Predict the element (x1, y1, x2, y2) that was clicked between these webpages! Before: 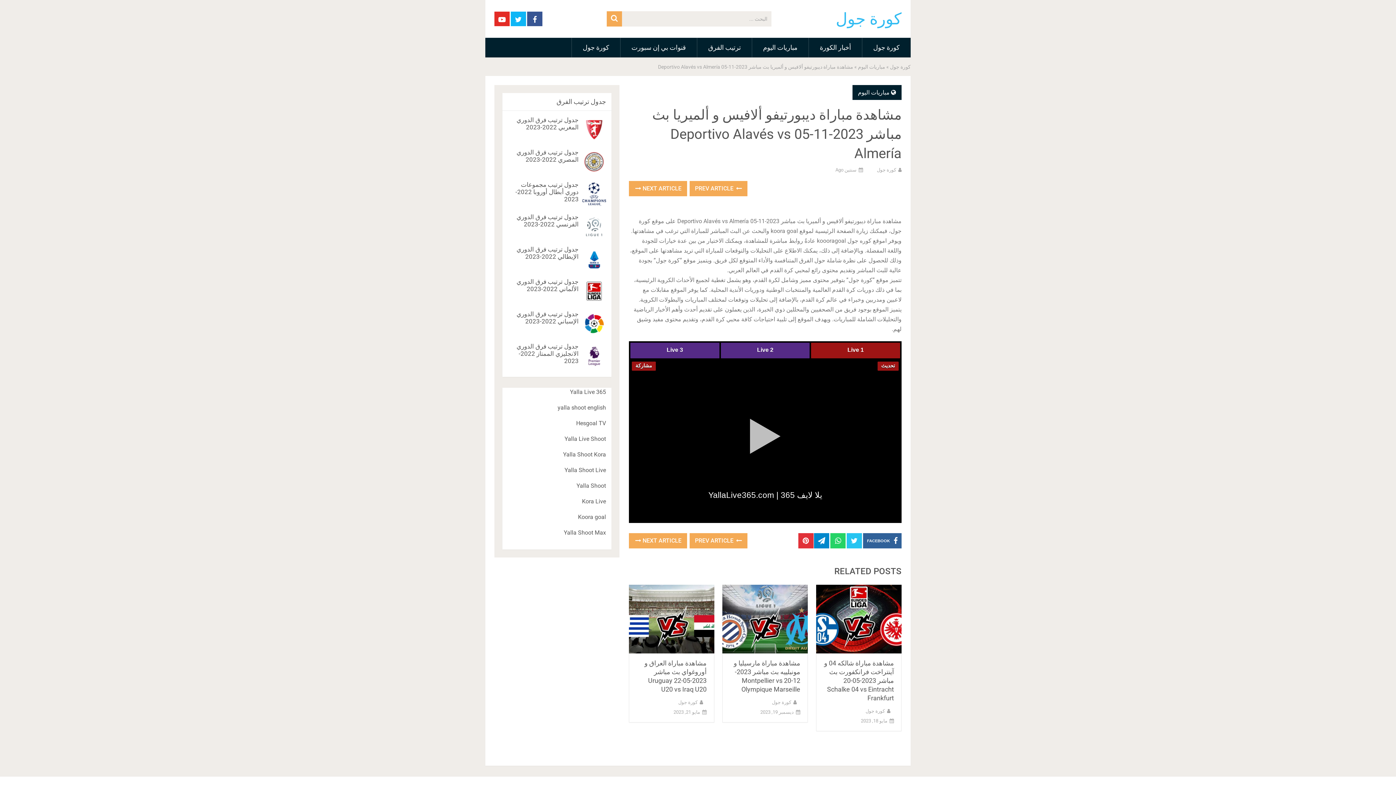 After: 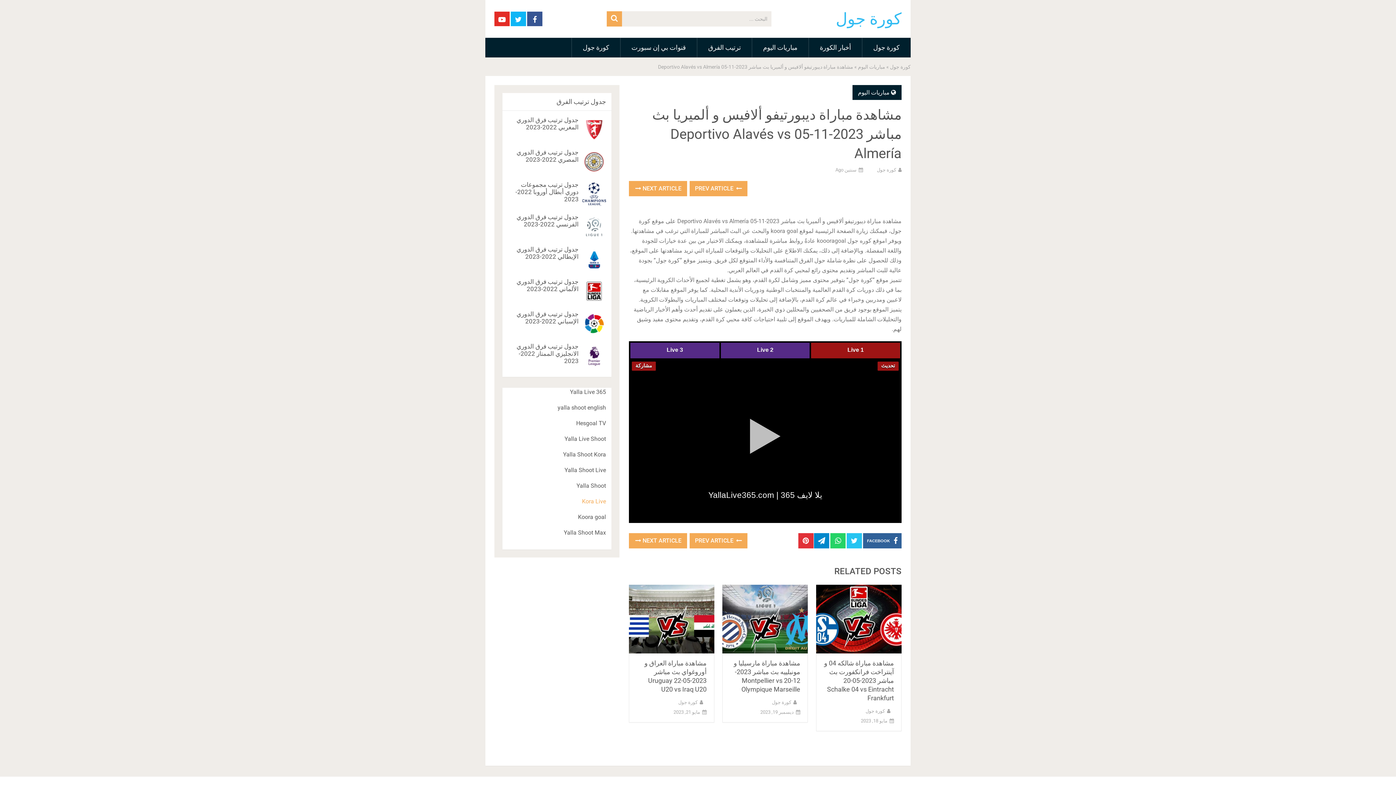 Action: bbox: (582, 498, 606, 505) label: Kora Live